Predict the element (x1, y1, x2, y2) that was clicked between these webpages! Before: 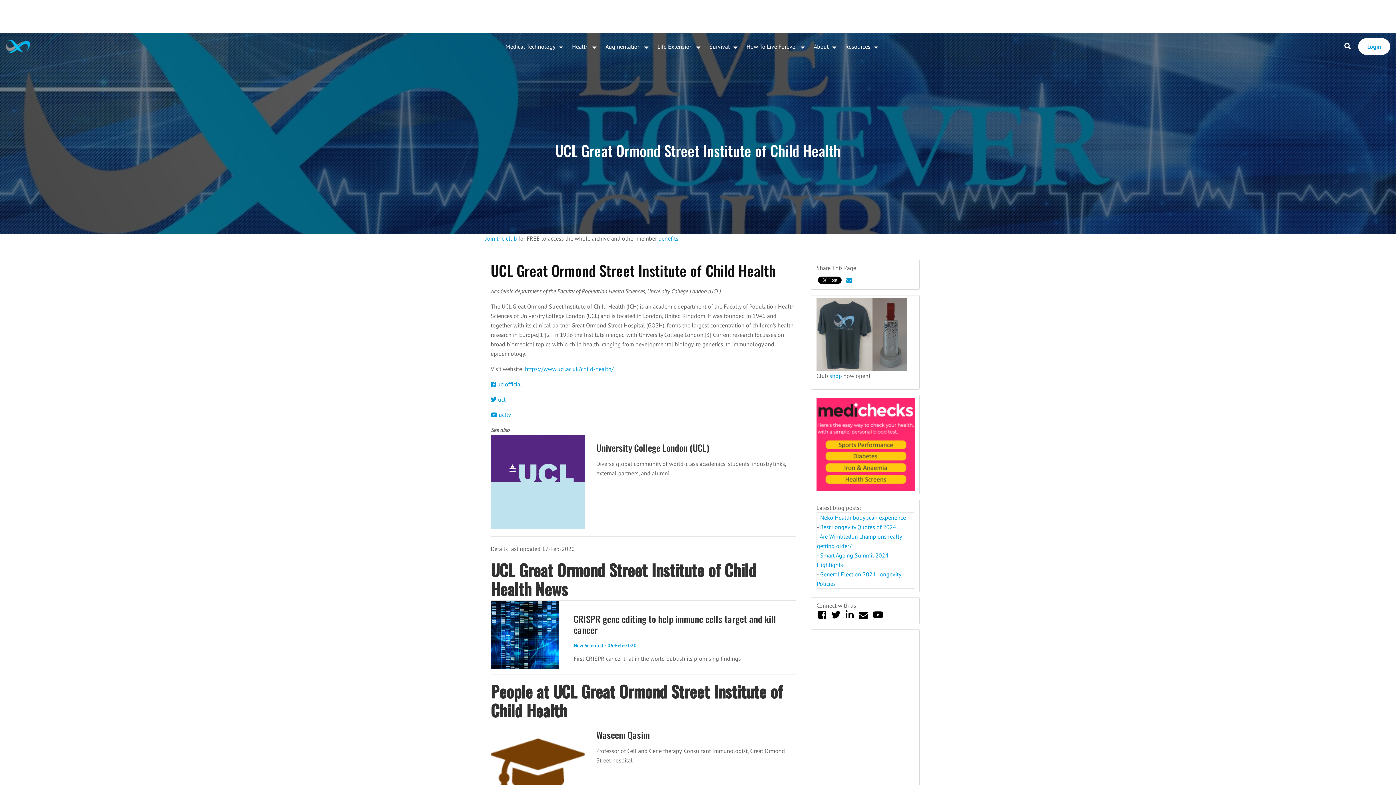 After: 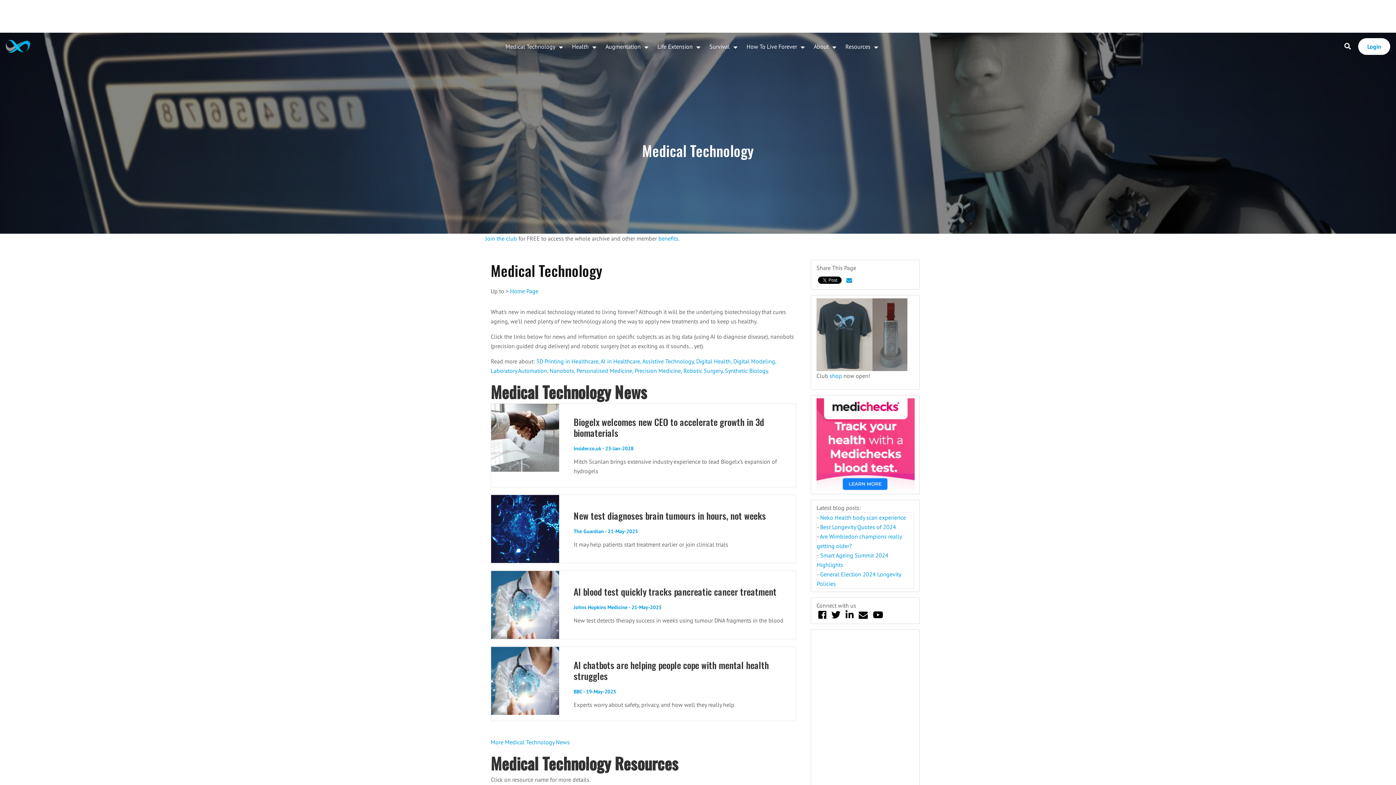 Action: label: Medical Technology bbox: (500, 35, 565, 57)